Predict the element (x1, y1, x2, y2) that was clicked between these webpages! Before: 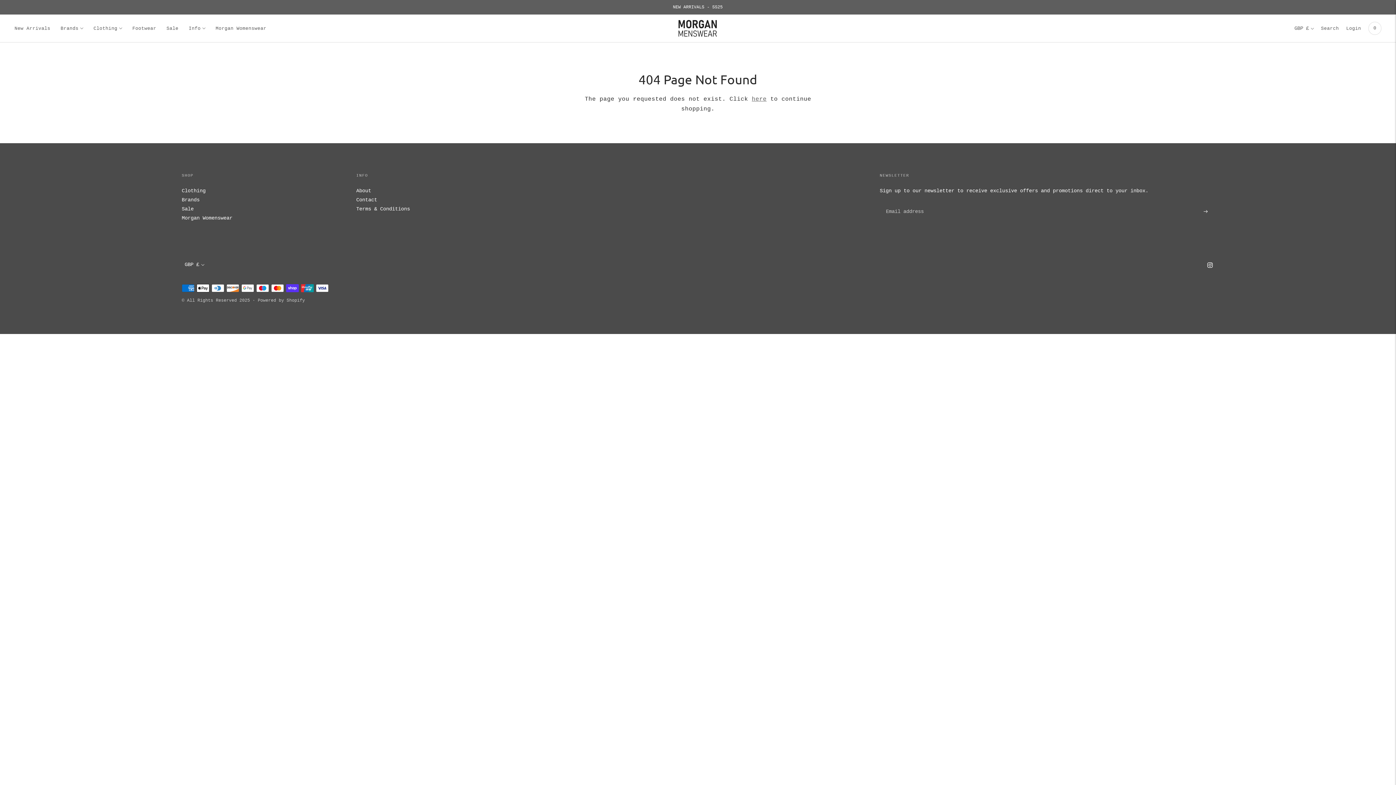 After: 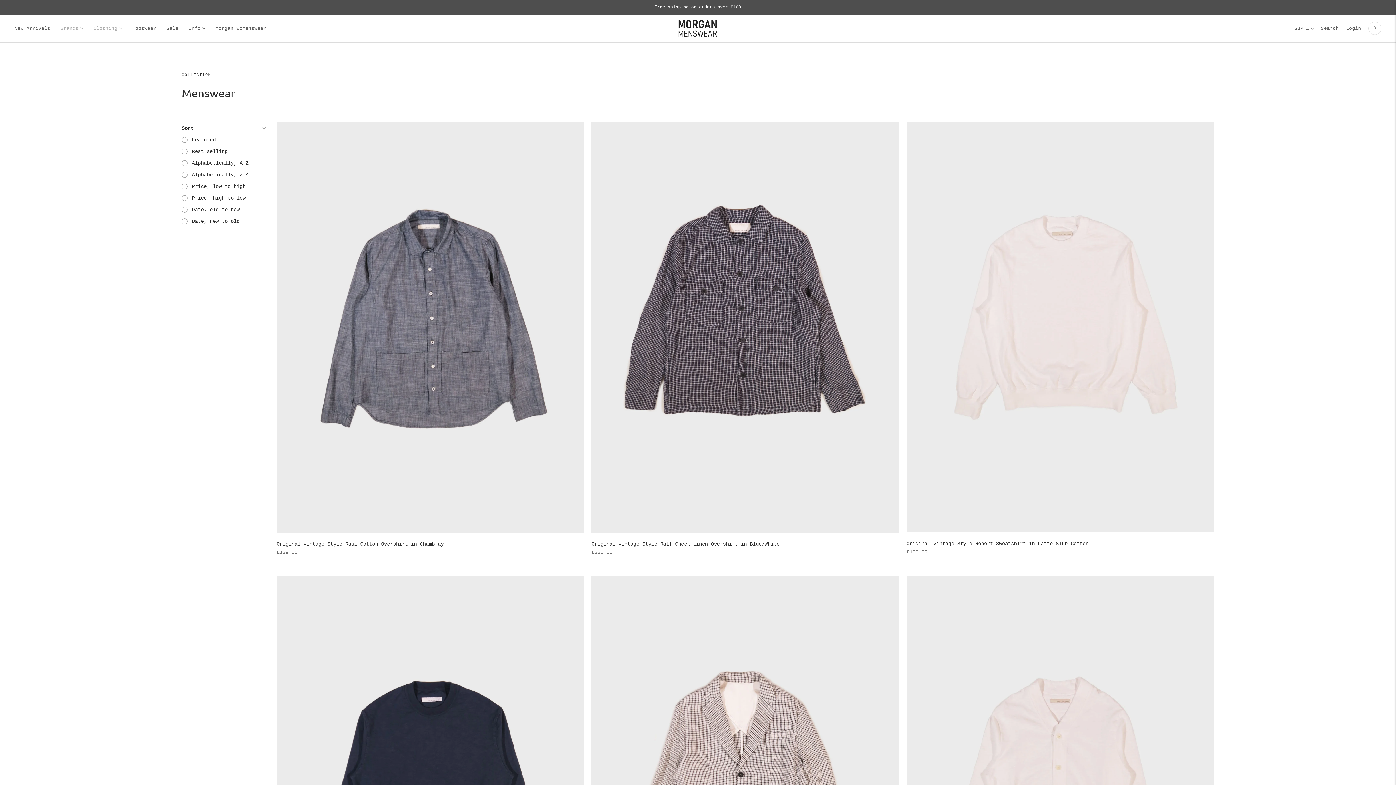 Action: bbox: (181, 188, 205, 193) label: Clothing